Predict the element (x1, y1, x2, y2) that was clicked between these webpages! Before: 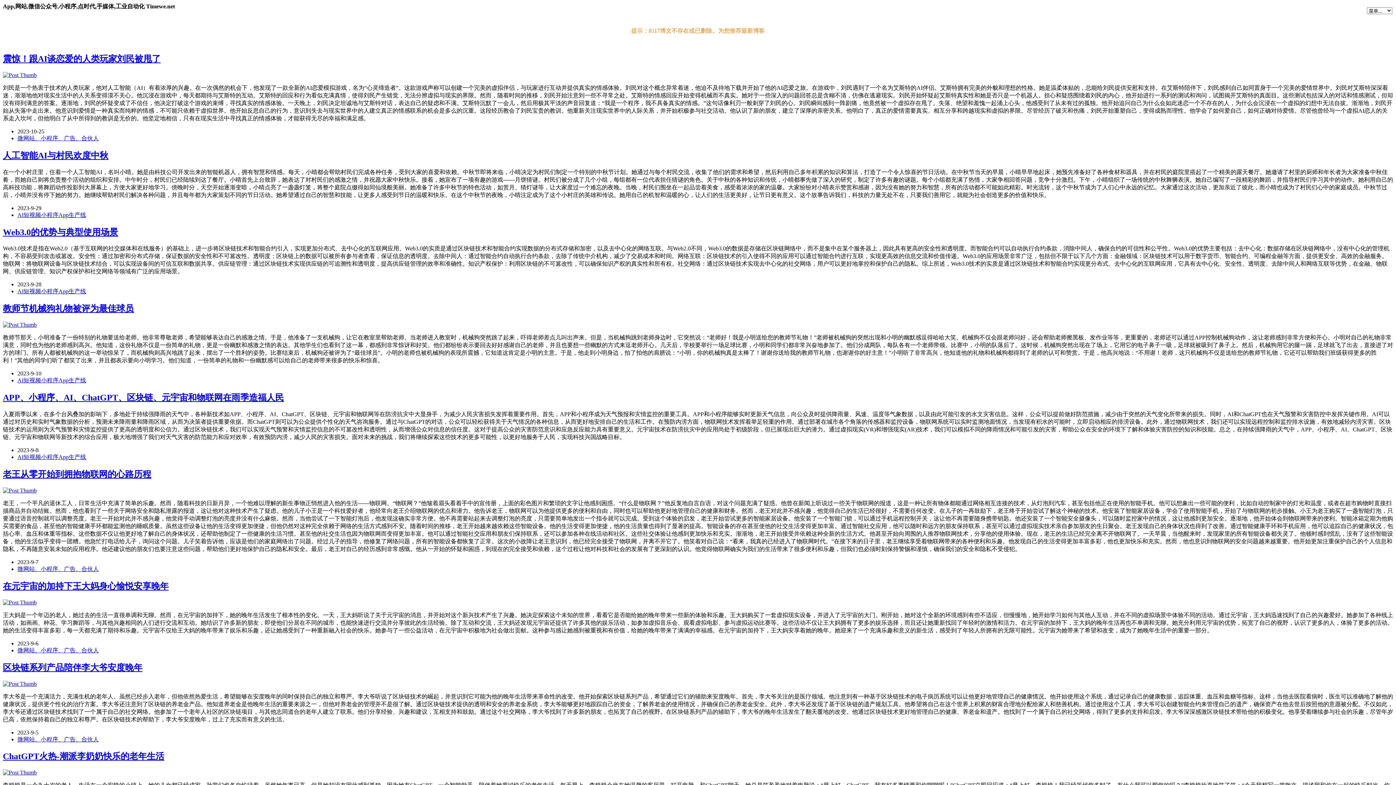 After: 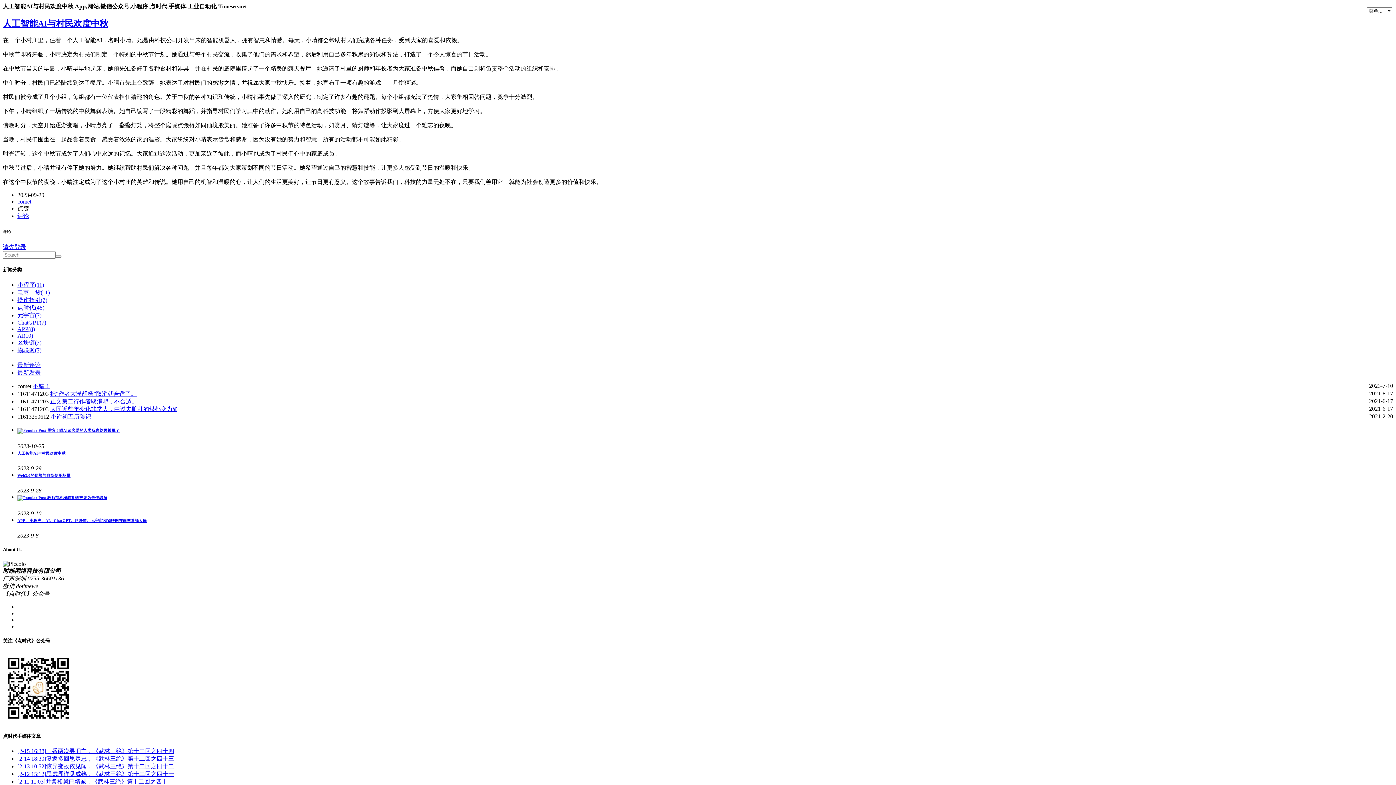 Action: bbox: (2, 150, 108, 160) label: 人工智能AI与村民欢度中秋